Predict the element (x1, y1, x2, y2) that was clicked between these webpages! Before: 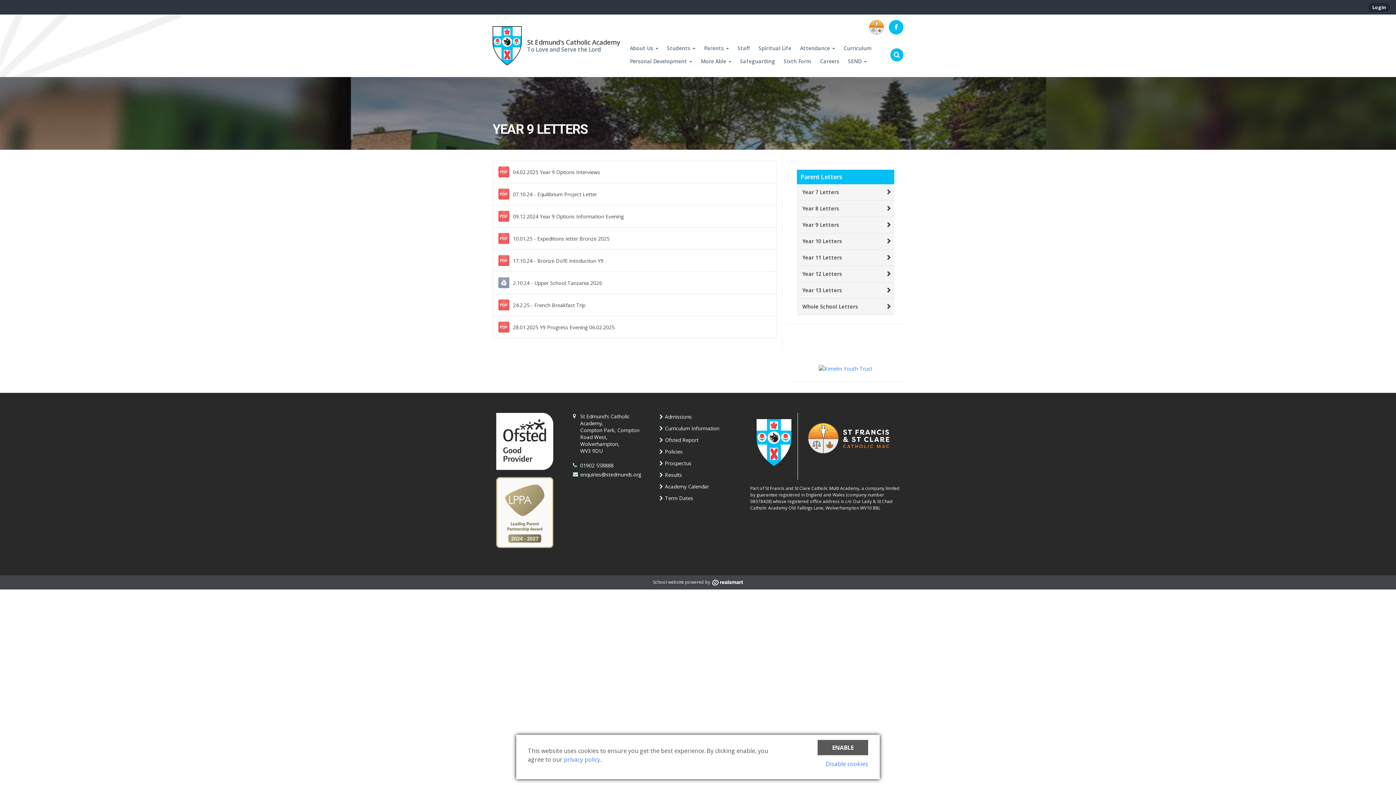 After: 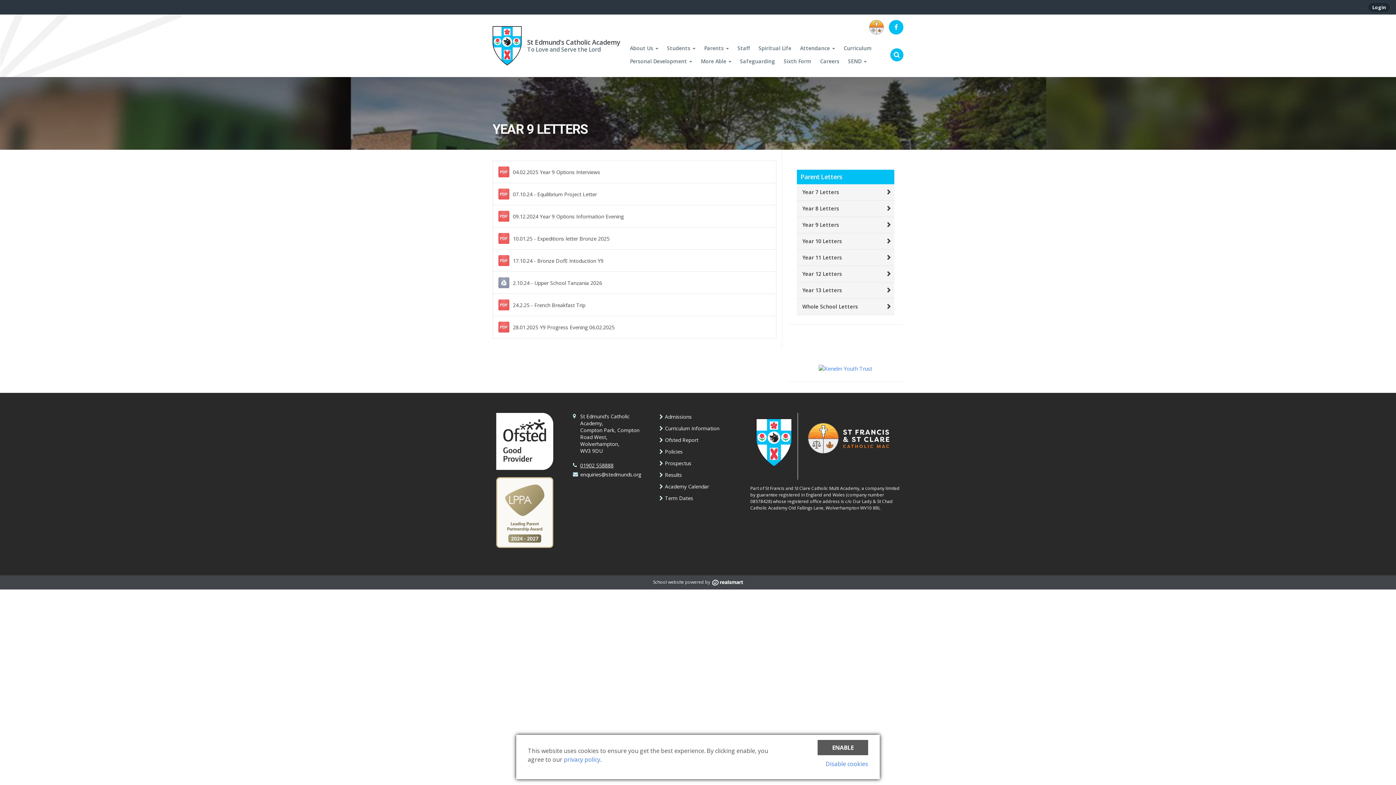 Action: bbox: (580, 462, 613, 468) label: 01902 558888